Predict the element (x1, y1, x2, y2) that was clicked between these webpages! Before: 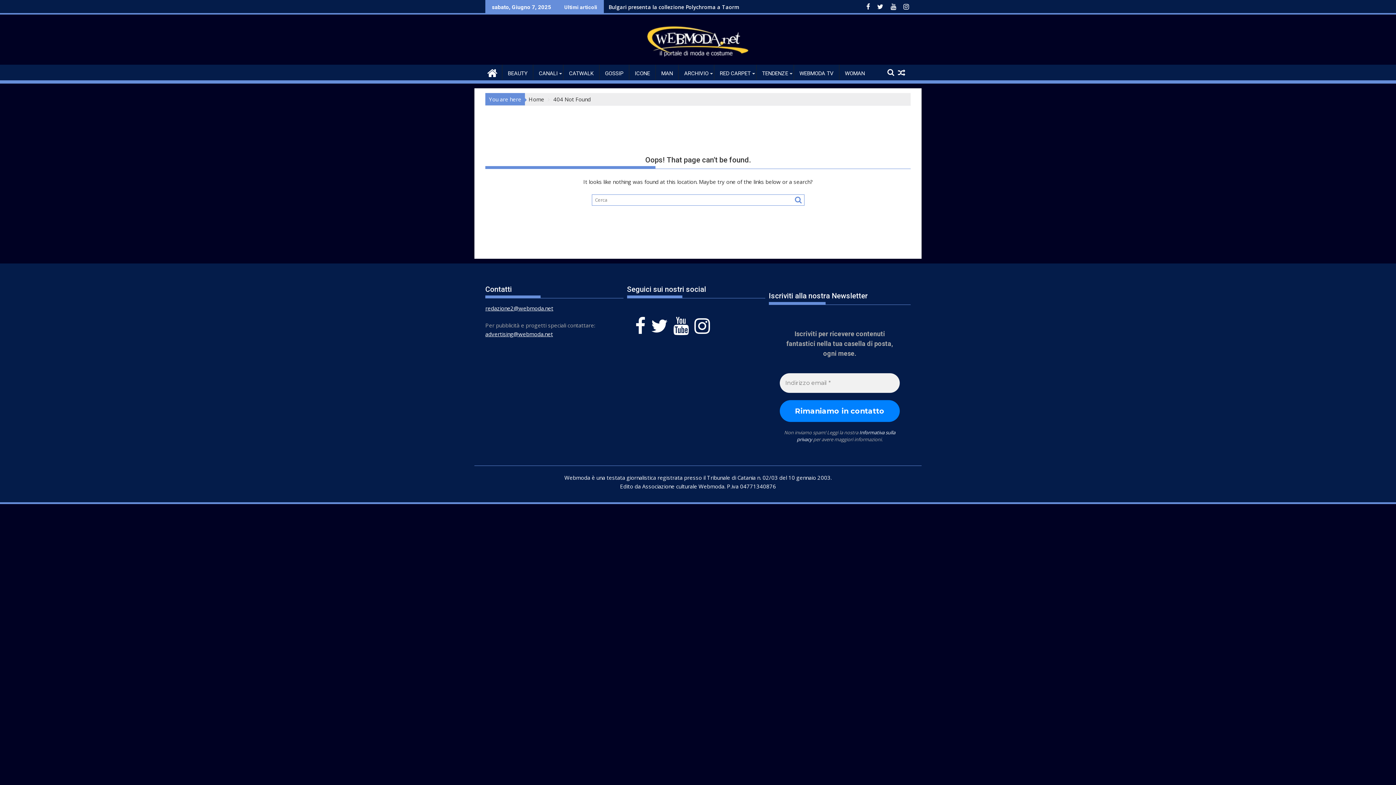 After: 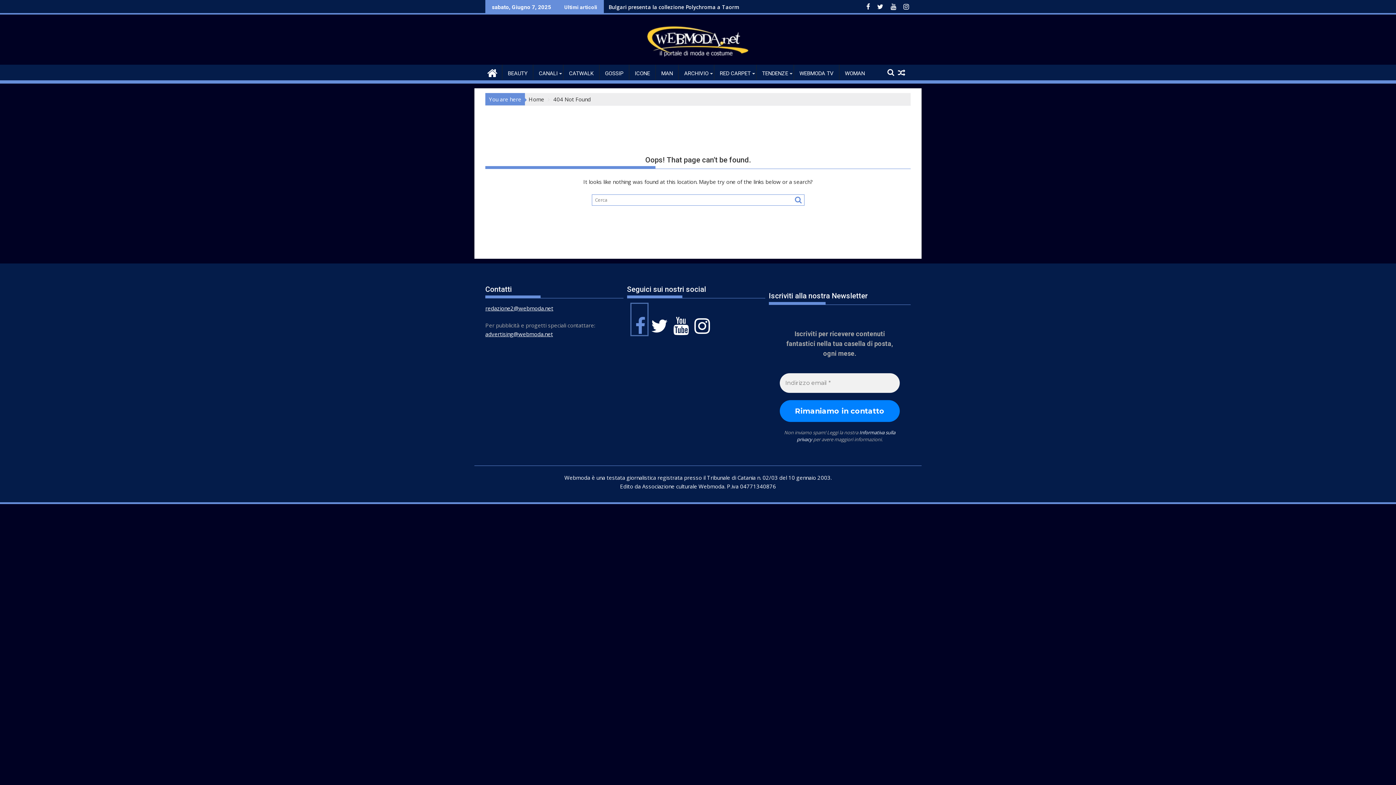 Action: label: 

 bbox: (631, 304, 647, 335)